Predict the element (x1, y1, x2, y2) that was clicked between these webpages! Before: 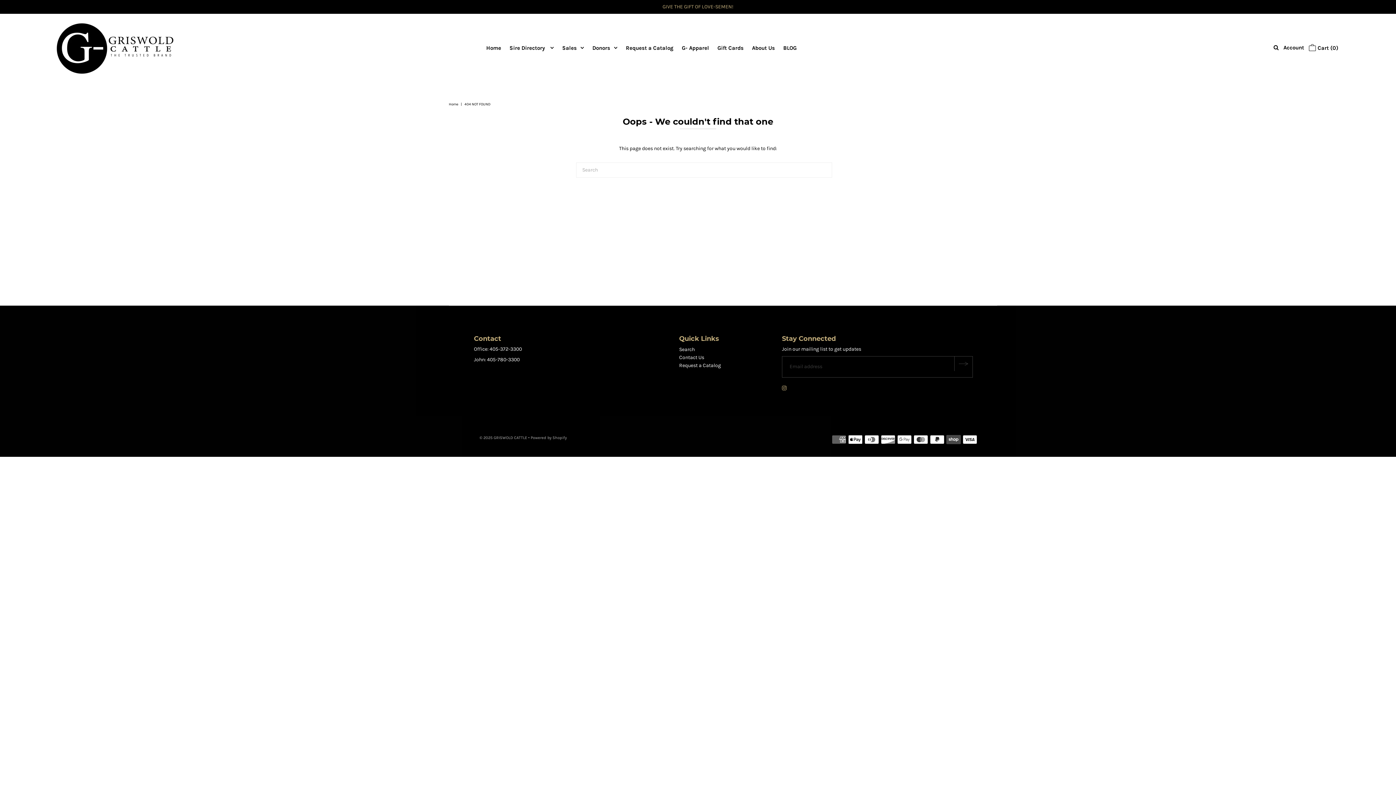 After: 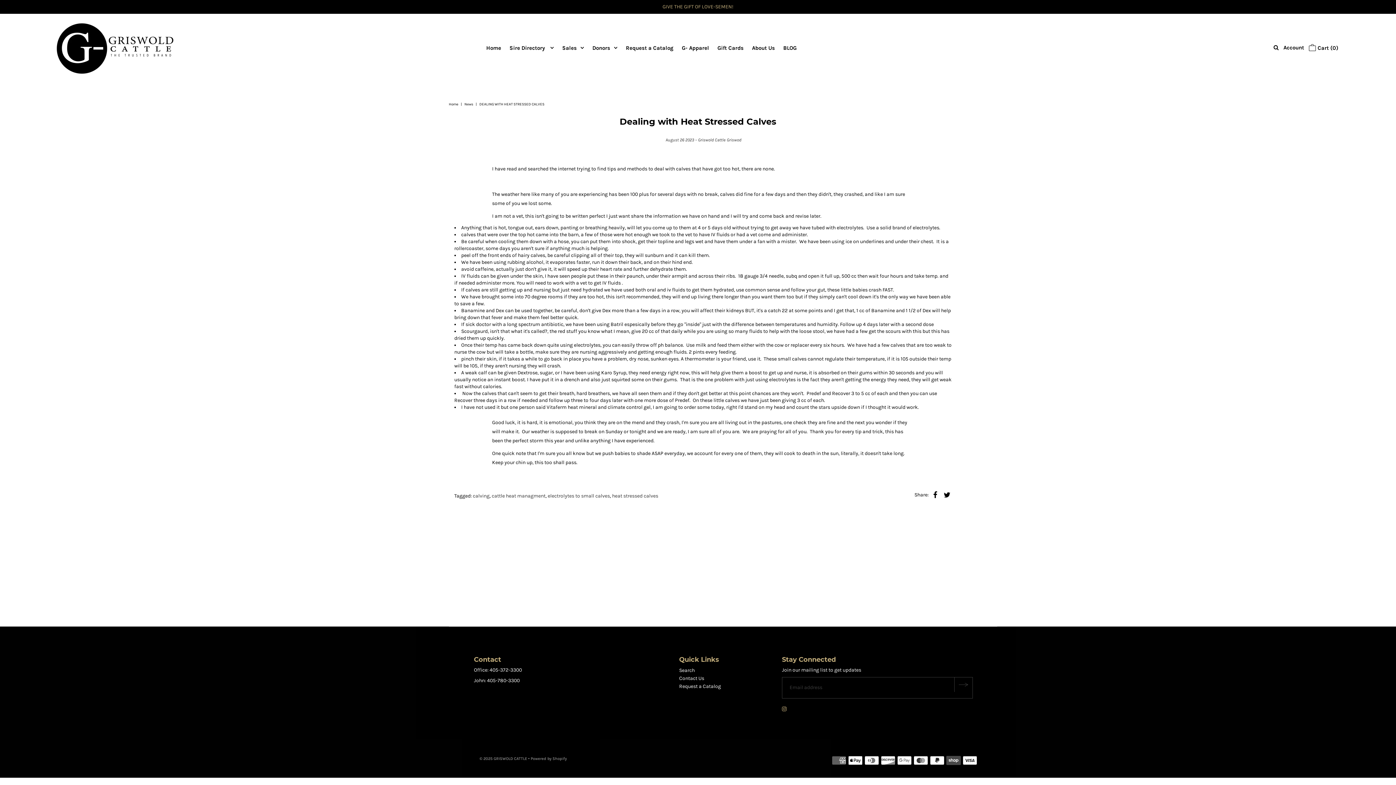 Action: bbox: (779, 38, 800, 58) label: BLOG